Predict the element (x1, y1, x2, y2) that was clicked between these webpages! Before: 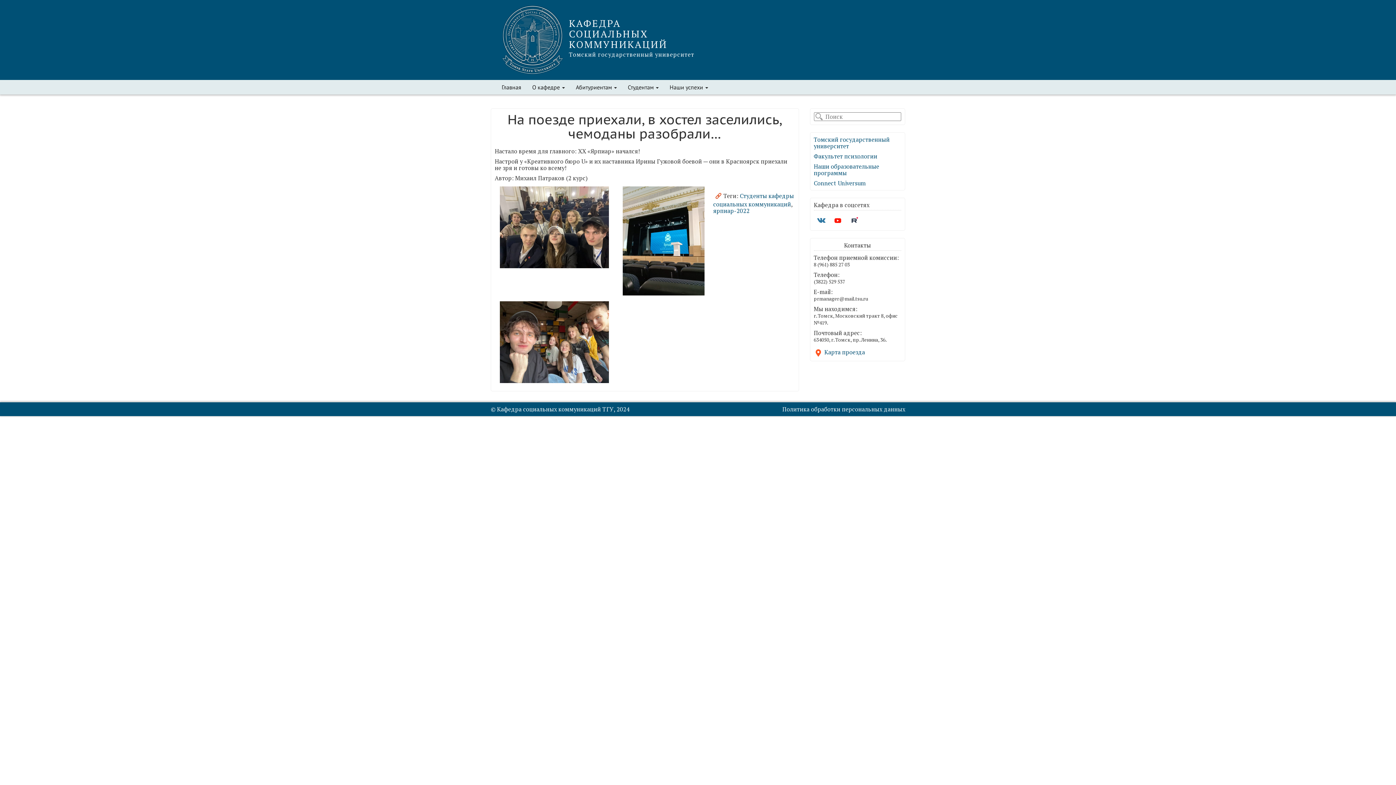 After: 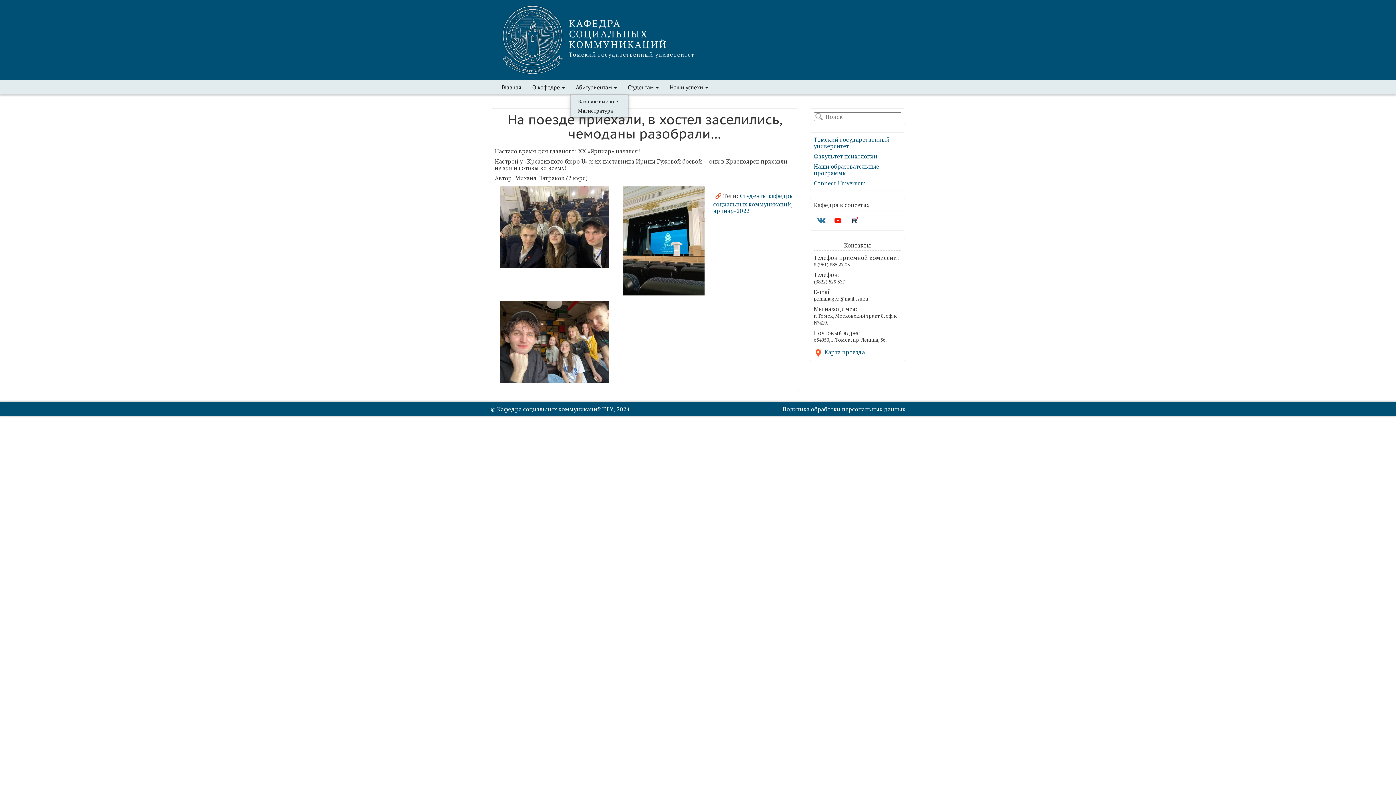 Action: label: Абитуриентам  bbox: (570, 80, 622, 94)